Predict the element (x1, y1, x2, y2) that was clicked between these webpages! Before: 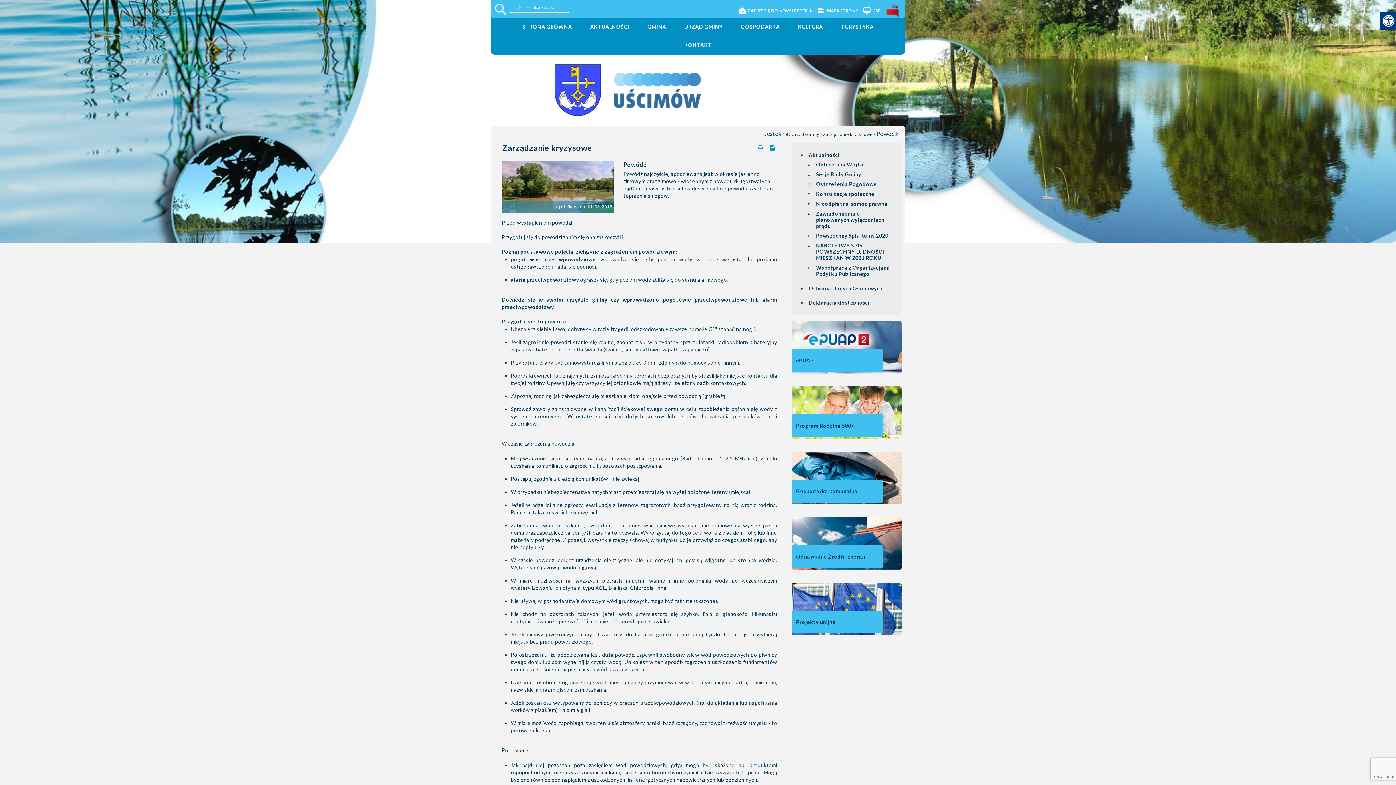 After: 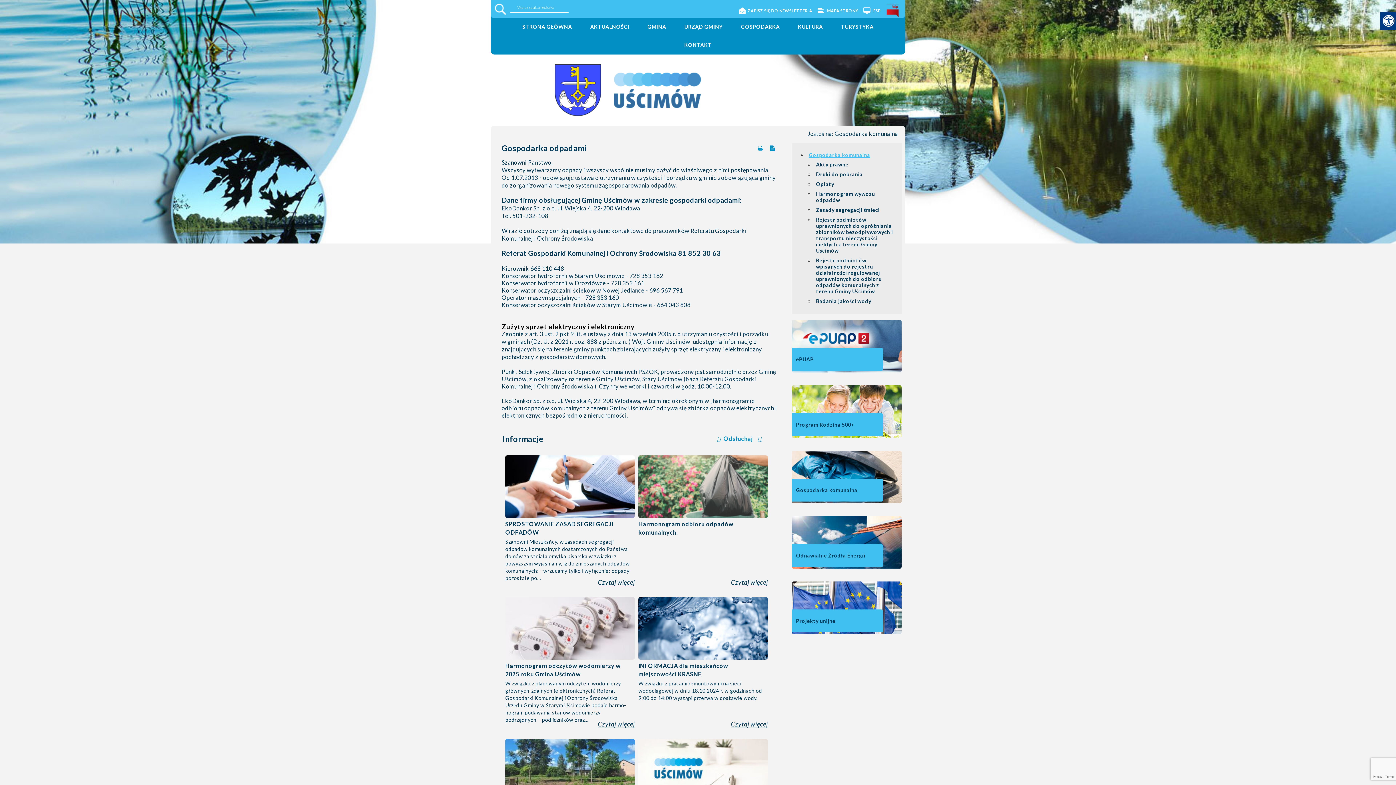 Action: bbox: (791, 500, 901, 505)